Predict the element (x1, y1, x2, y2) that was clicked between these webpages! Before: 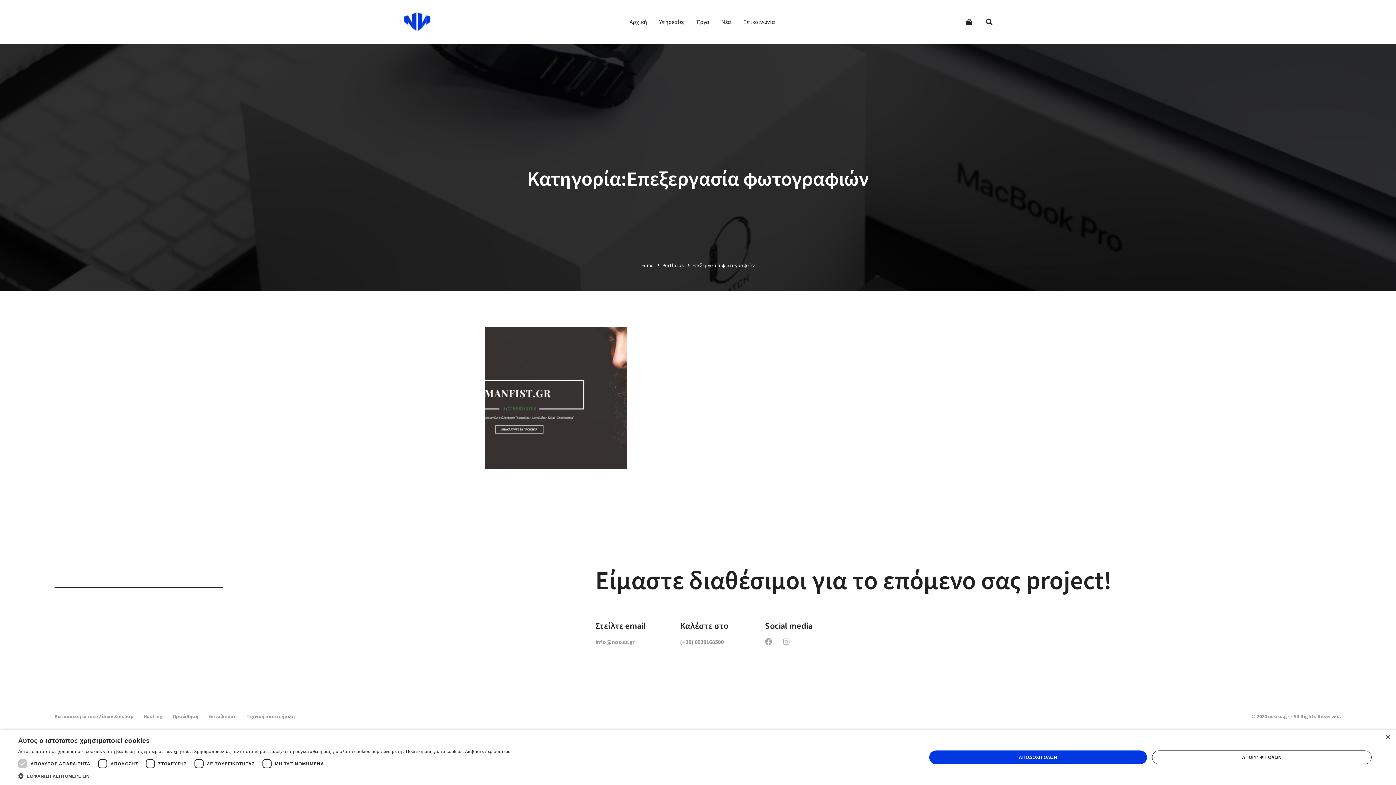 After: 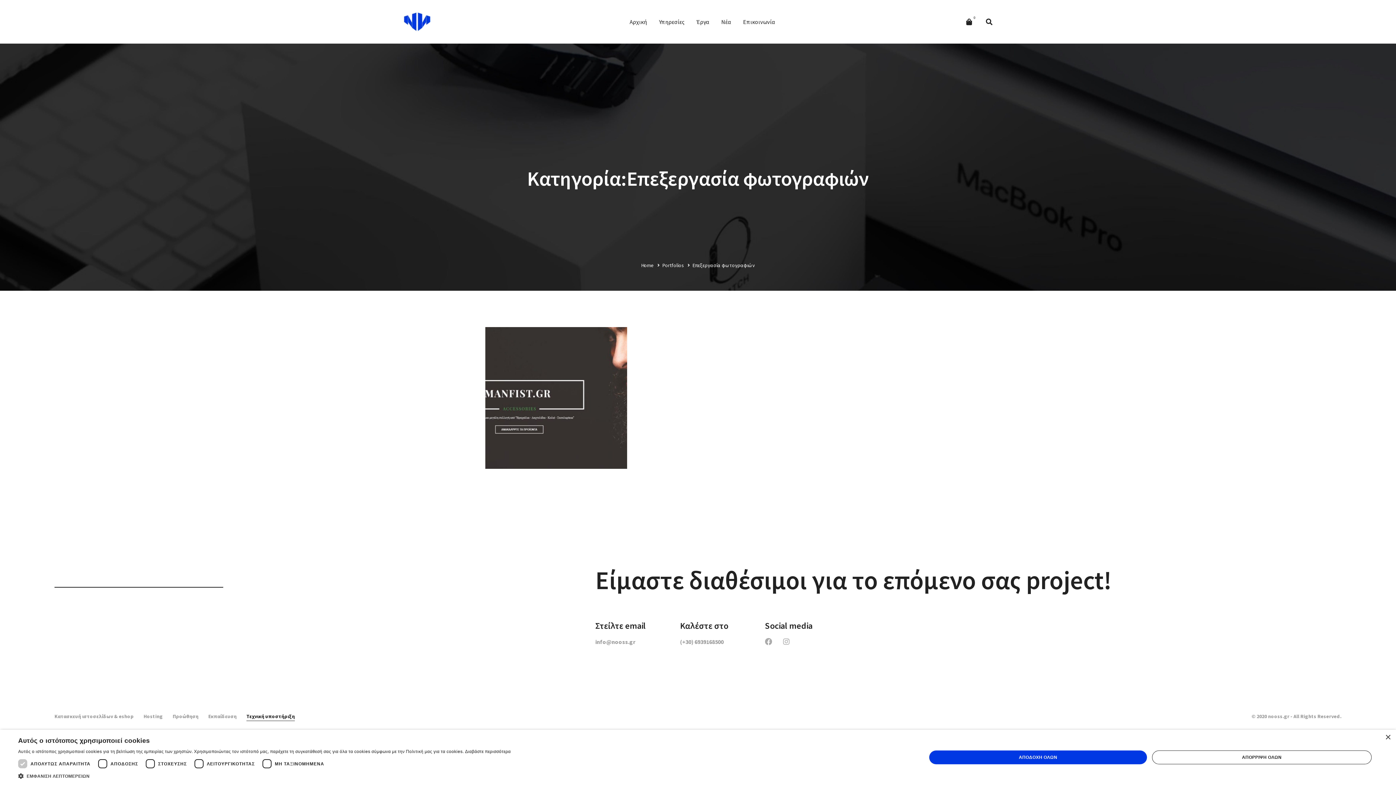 Action: label: Τεχνική υποστήριξη bbox: (246, 709, 294, 723)